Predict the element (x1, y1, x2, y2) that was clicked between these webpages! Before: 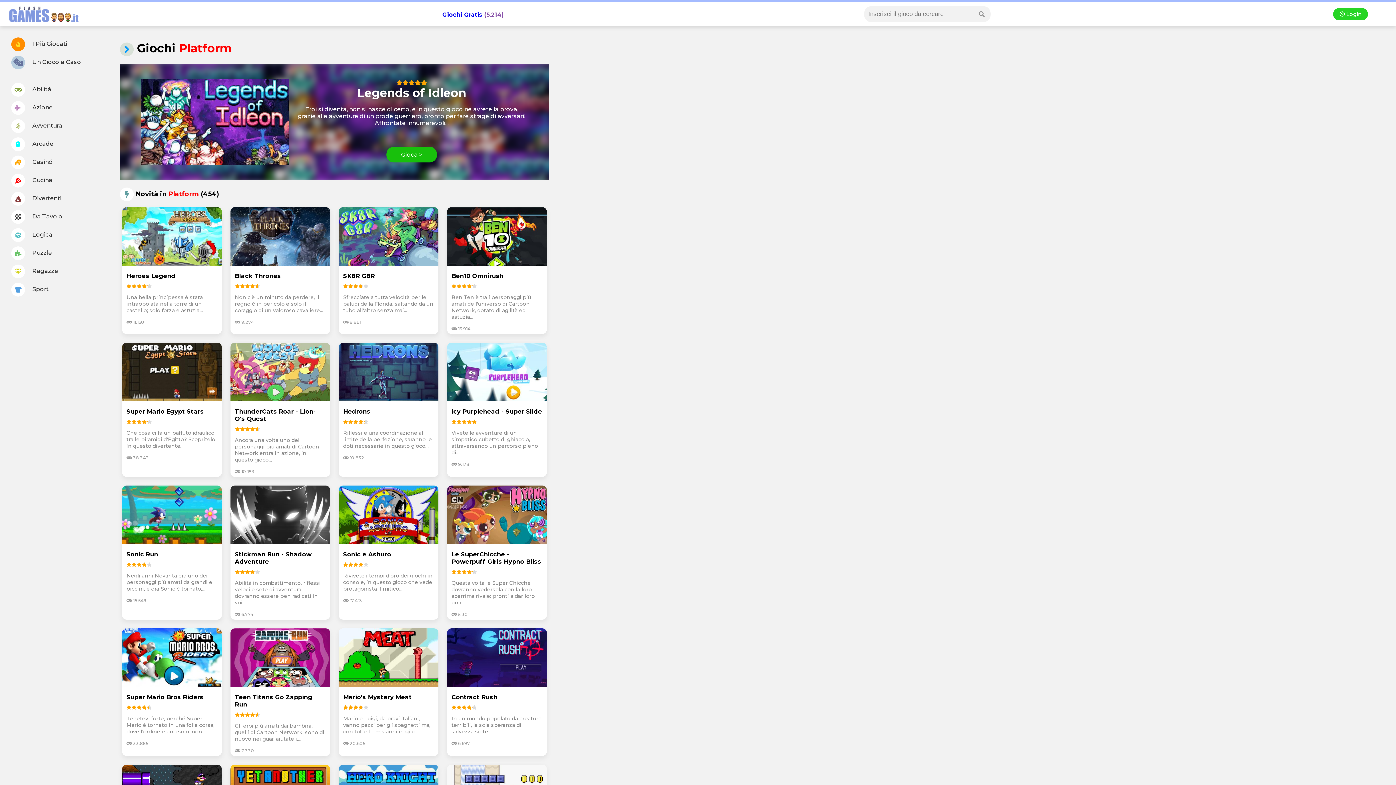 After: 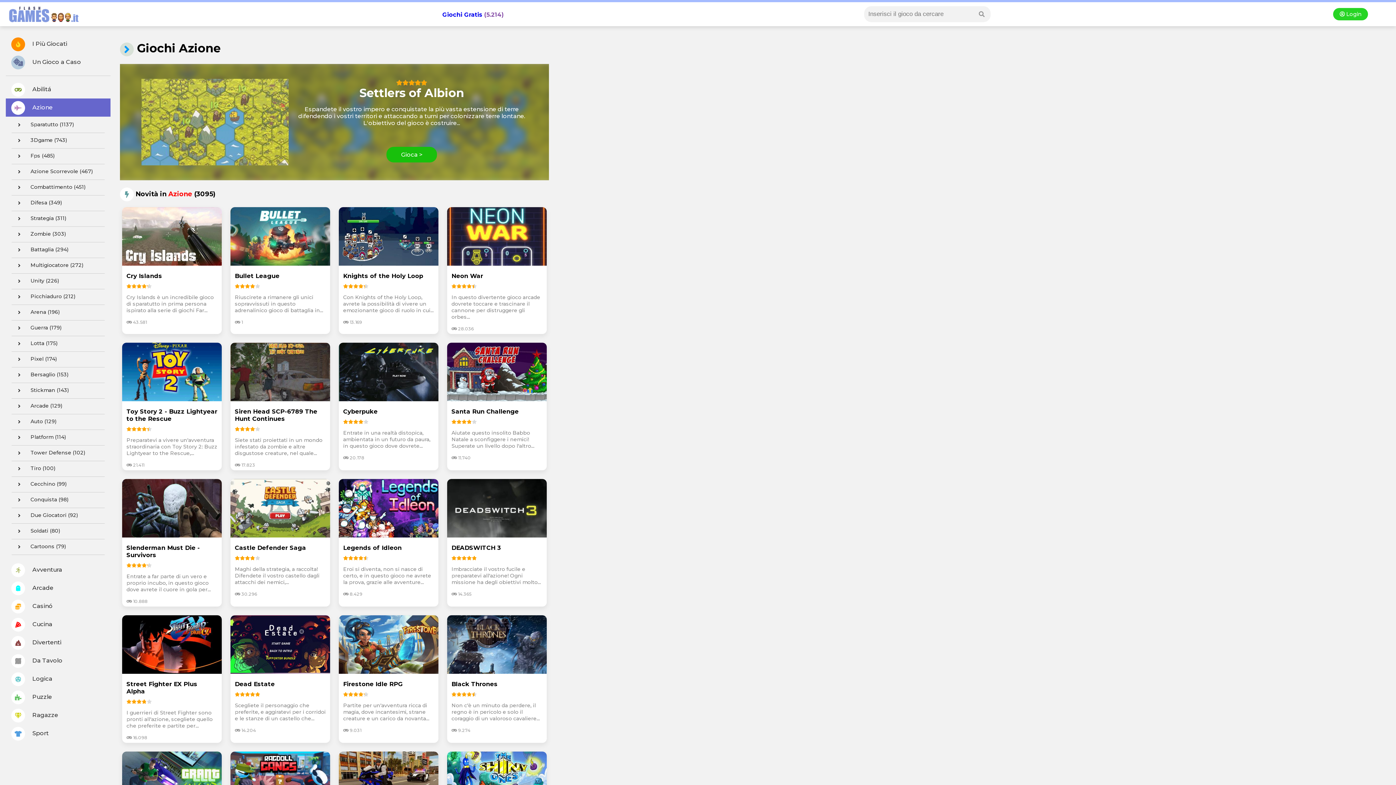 Action: label:  Azione bbox: (5, 98, 110, 116)